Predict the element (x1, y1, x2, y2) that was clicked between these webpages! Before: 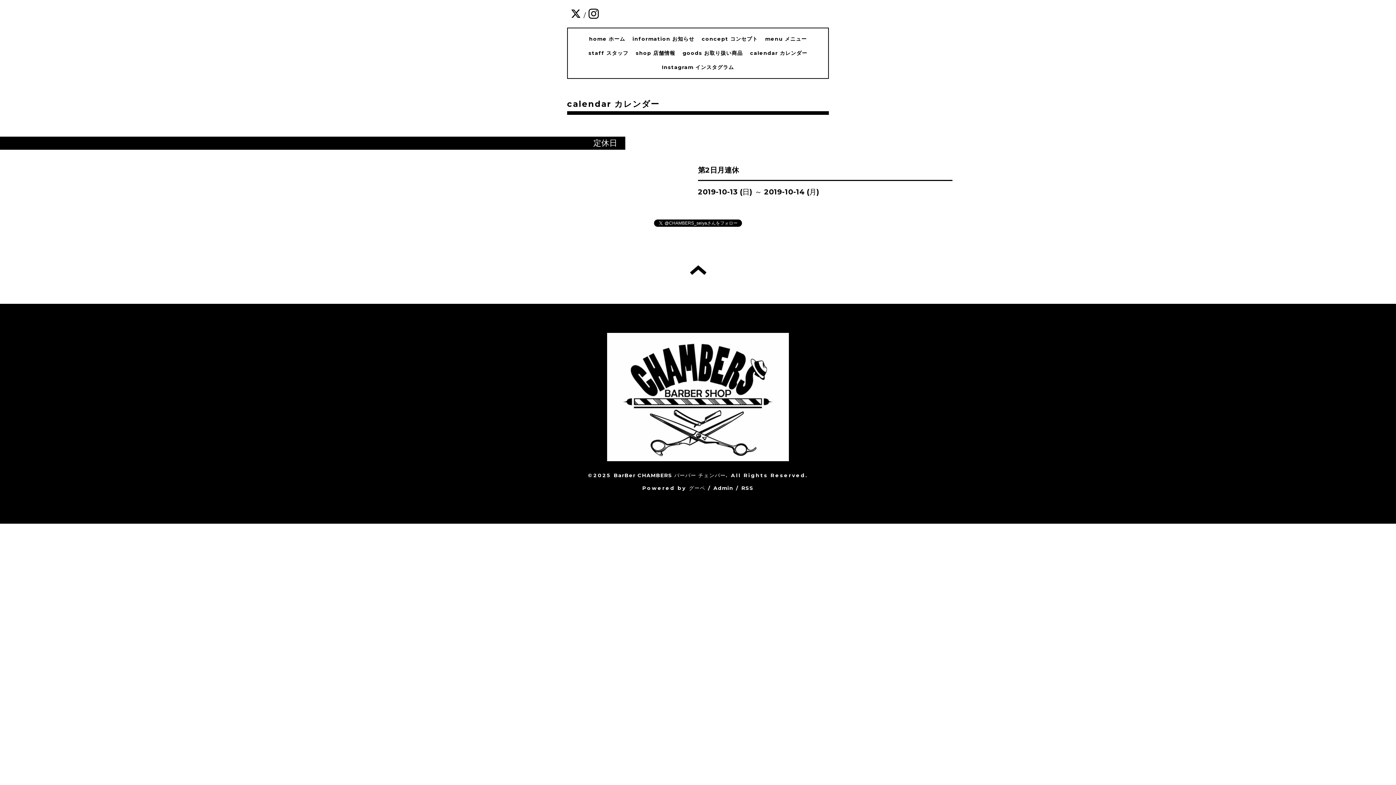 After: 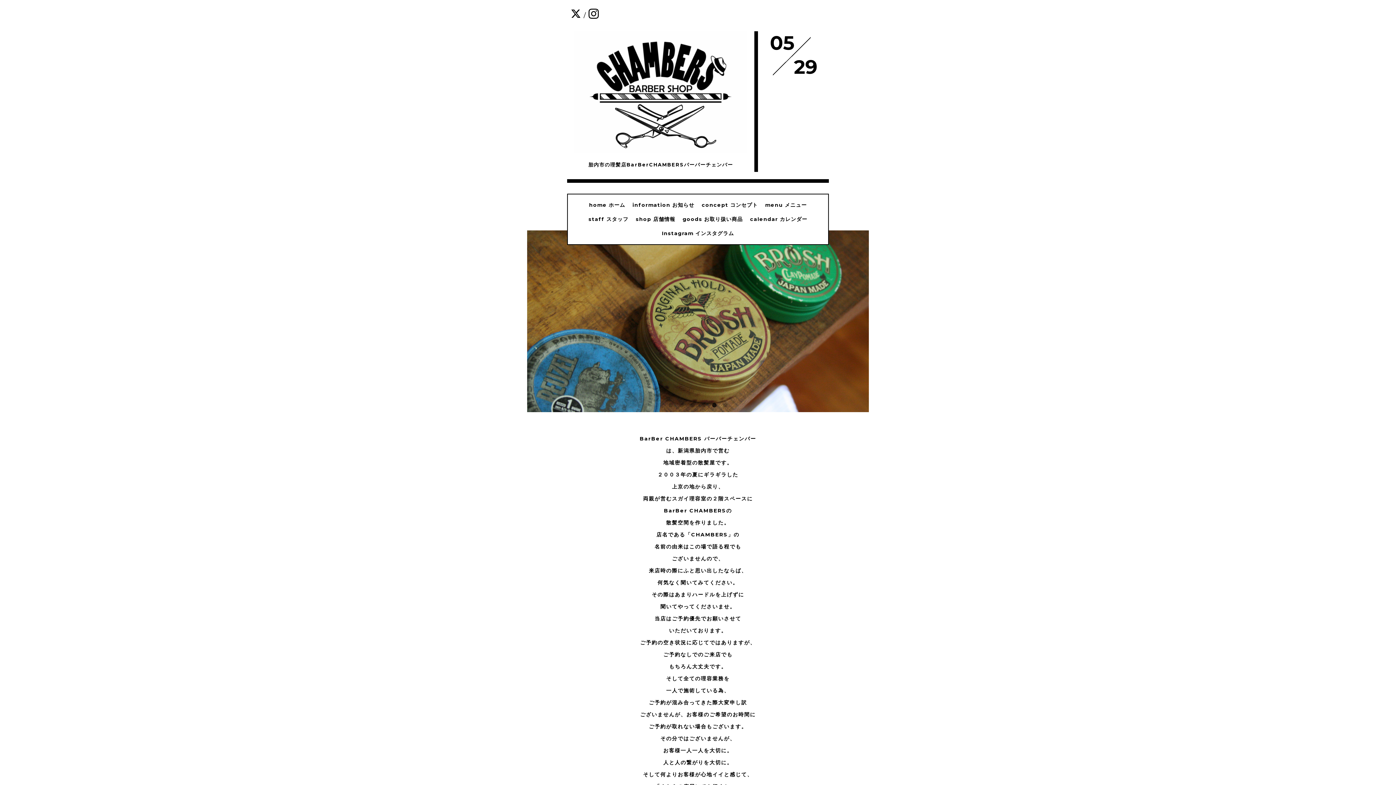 Action: bbox: (589, 35, 625, 42) label: home ホーム